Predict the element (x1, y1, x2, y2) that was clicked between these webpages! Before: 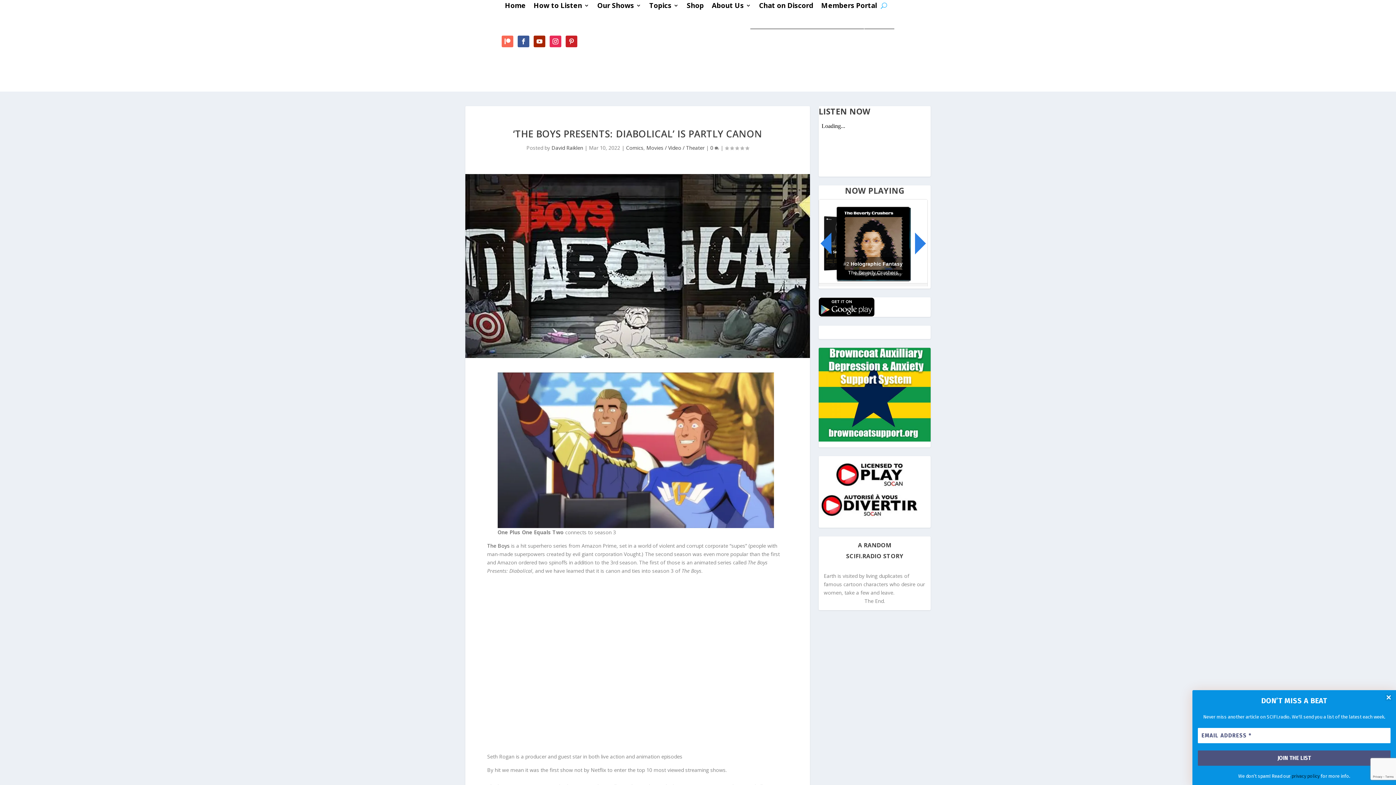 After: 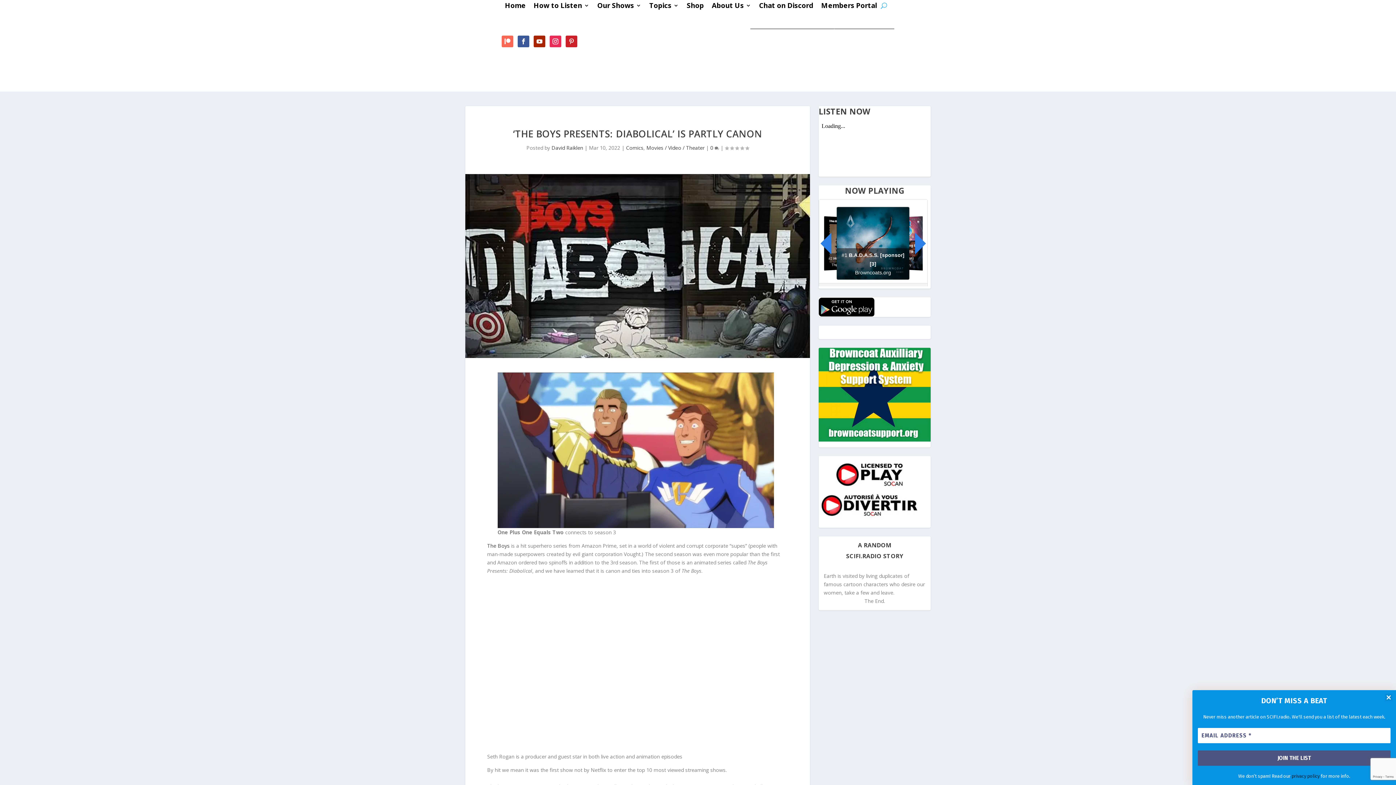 Action: bbox: (565, 35, 577, 47)